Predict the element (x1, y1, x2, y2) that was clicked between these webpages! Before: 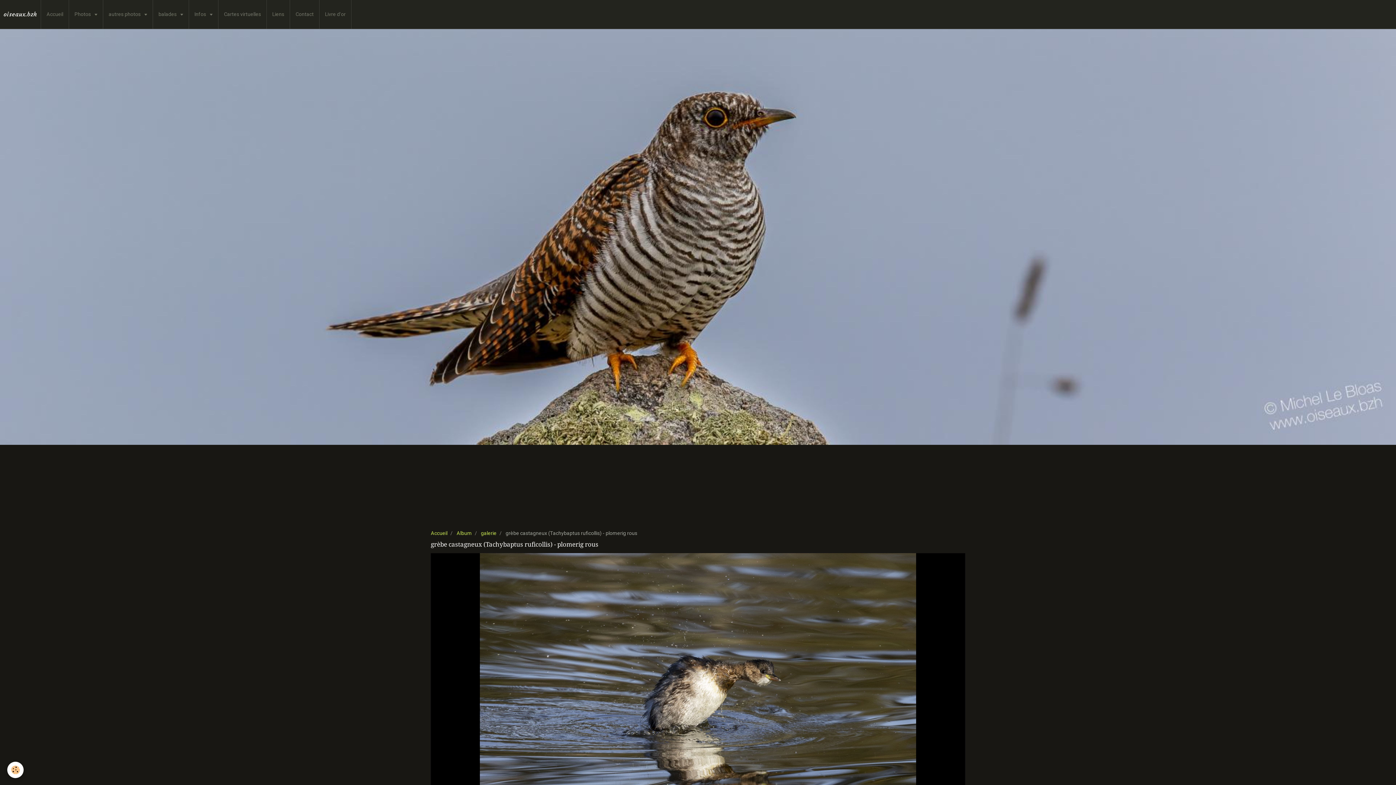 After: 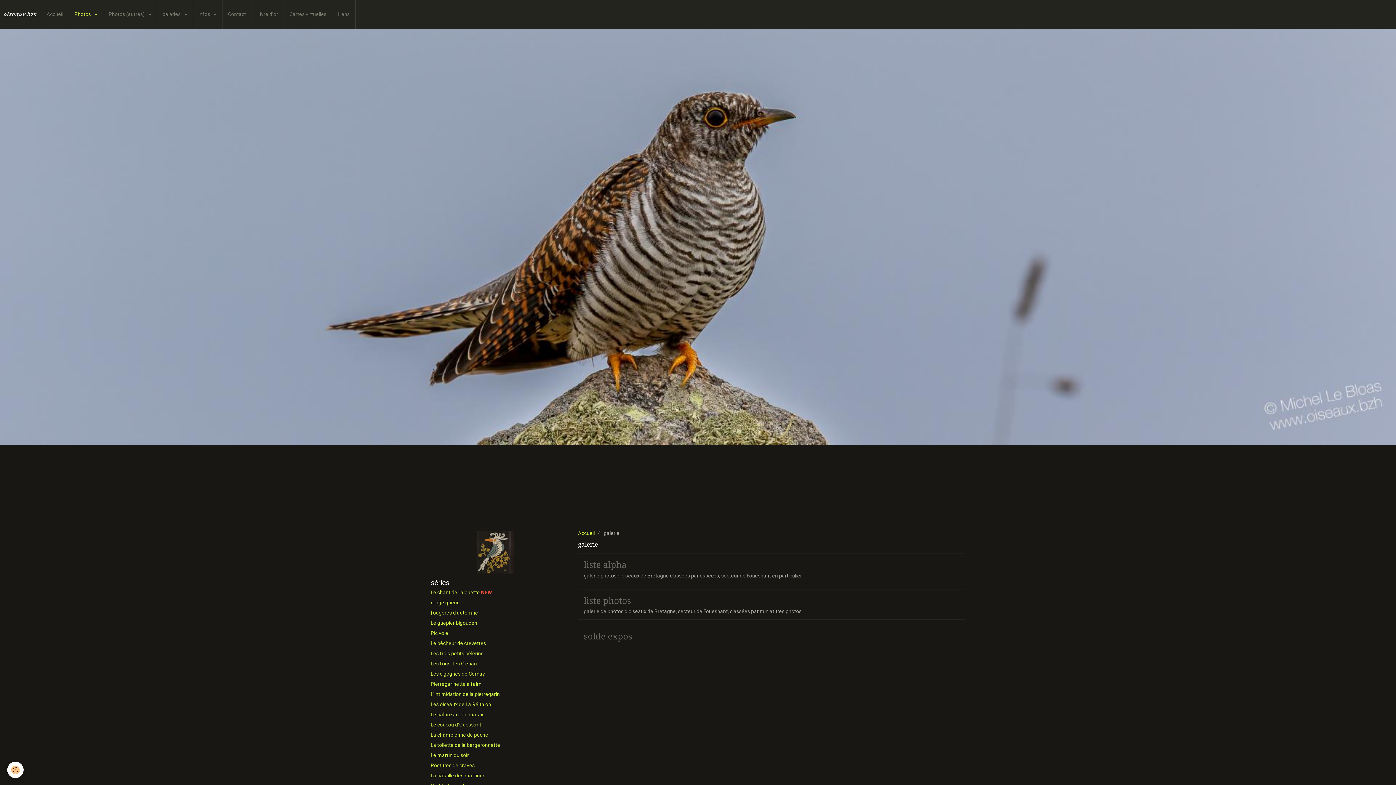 Action: bbox: (69, 0, 103, 28) label: Photos 